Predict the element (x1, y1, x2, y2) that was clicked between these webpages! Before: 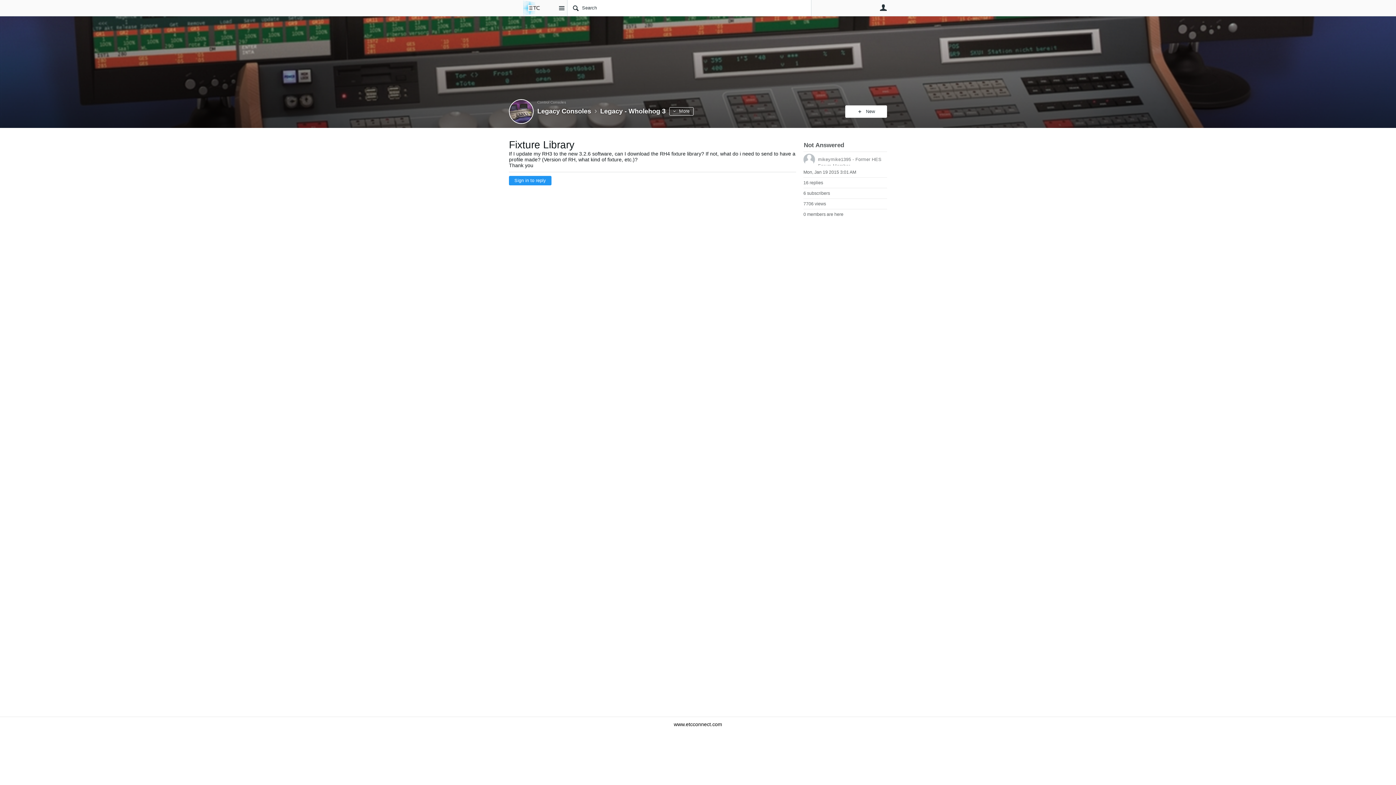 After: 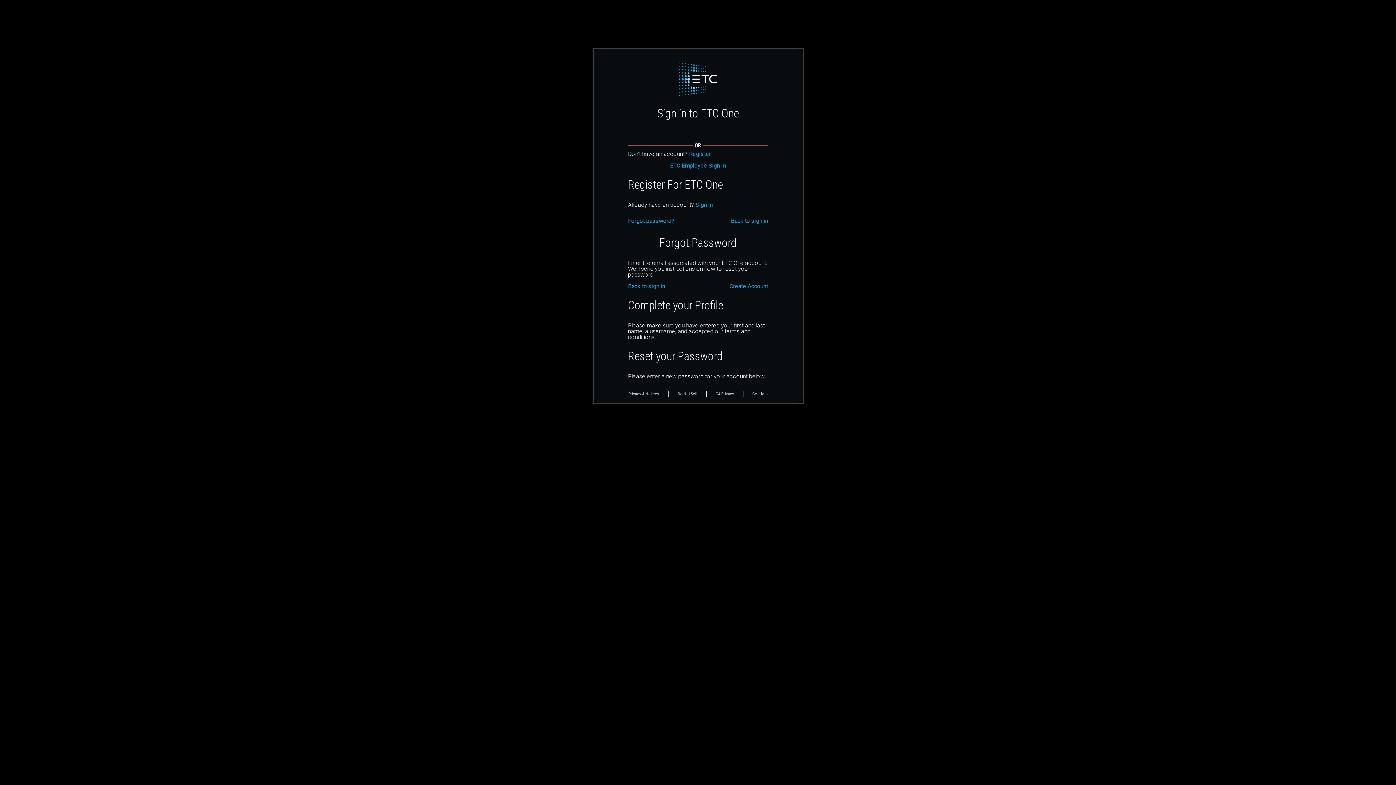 Action: label: User bbox: (880, 4, 887, 11)